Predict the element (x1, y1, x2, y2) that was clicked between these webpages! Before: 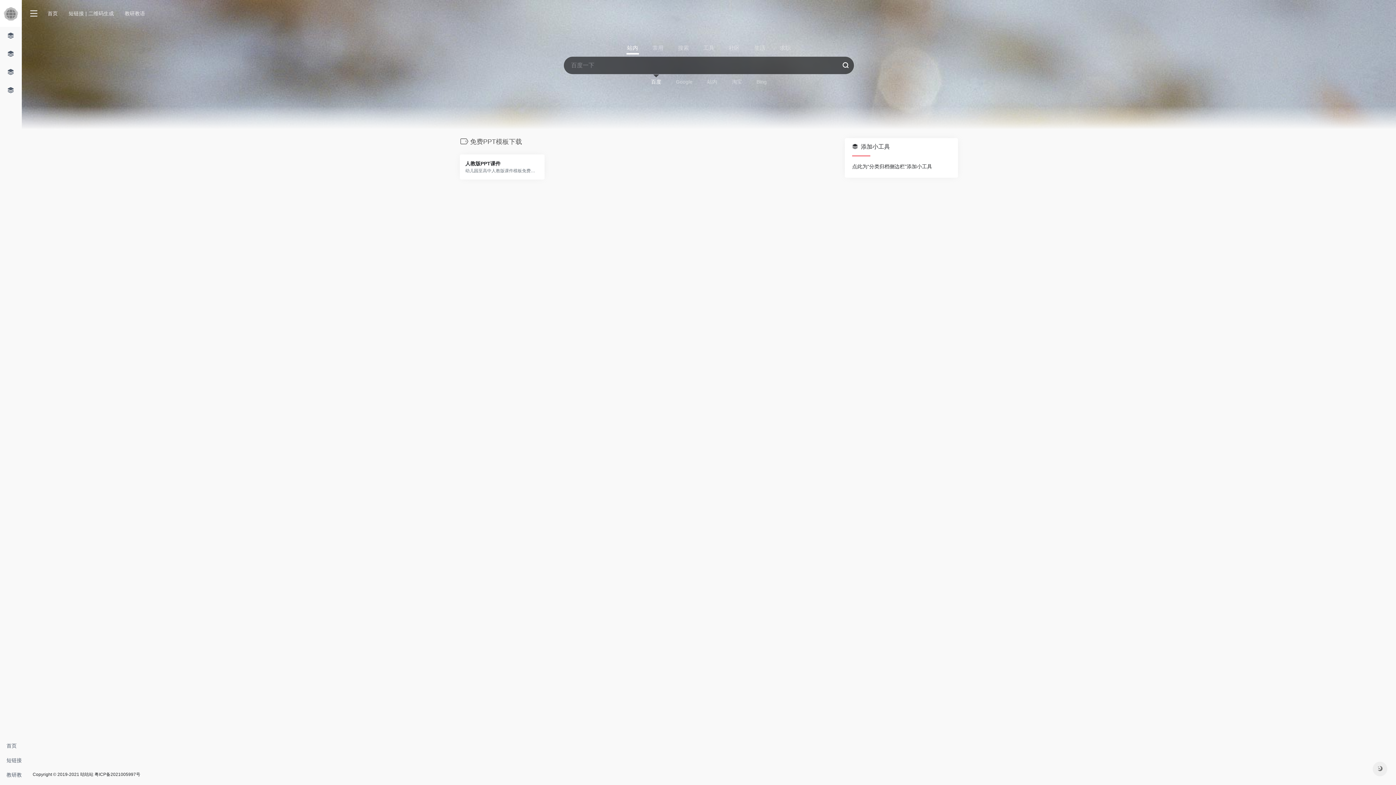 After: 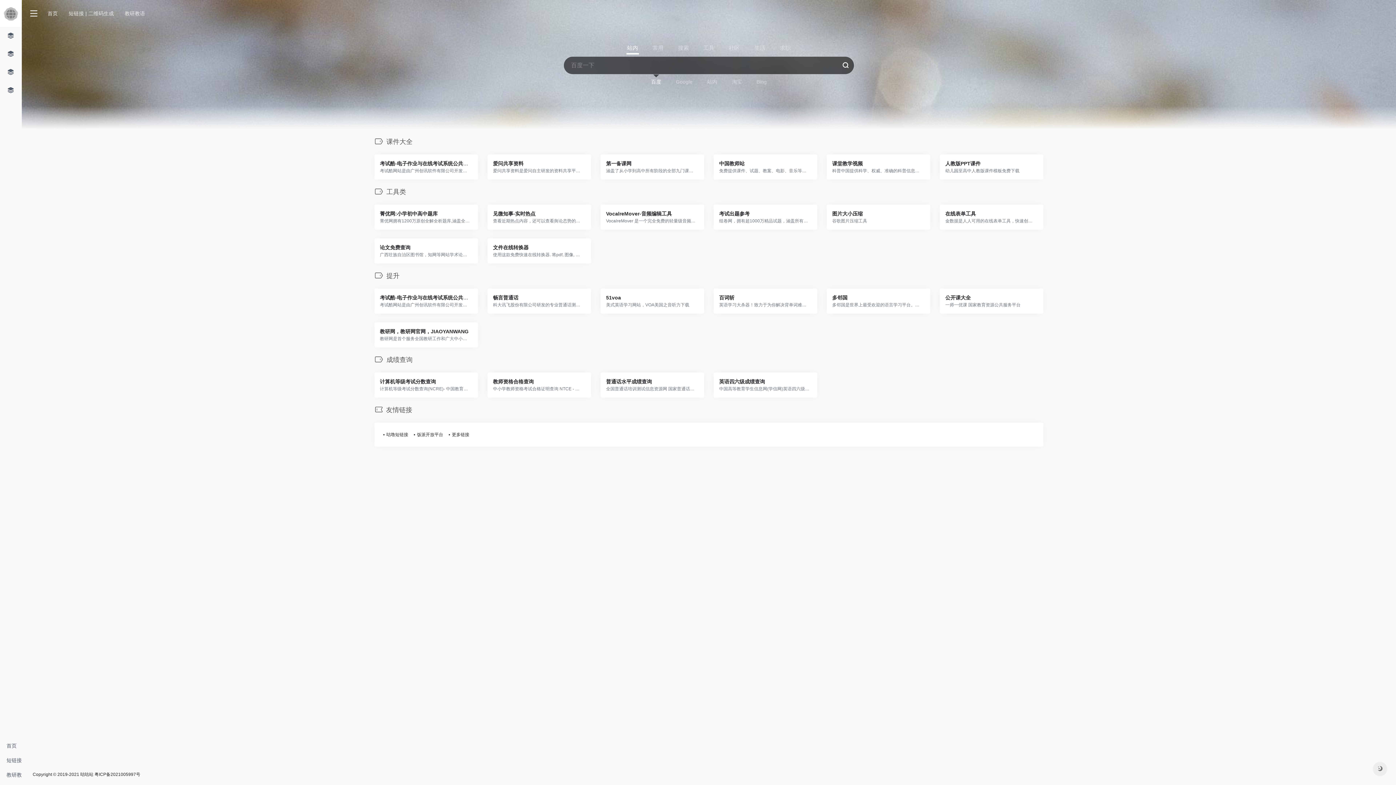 Action: bbox: (0, 45, 21, 63)